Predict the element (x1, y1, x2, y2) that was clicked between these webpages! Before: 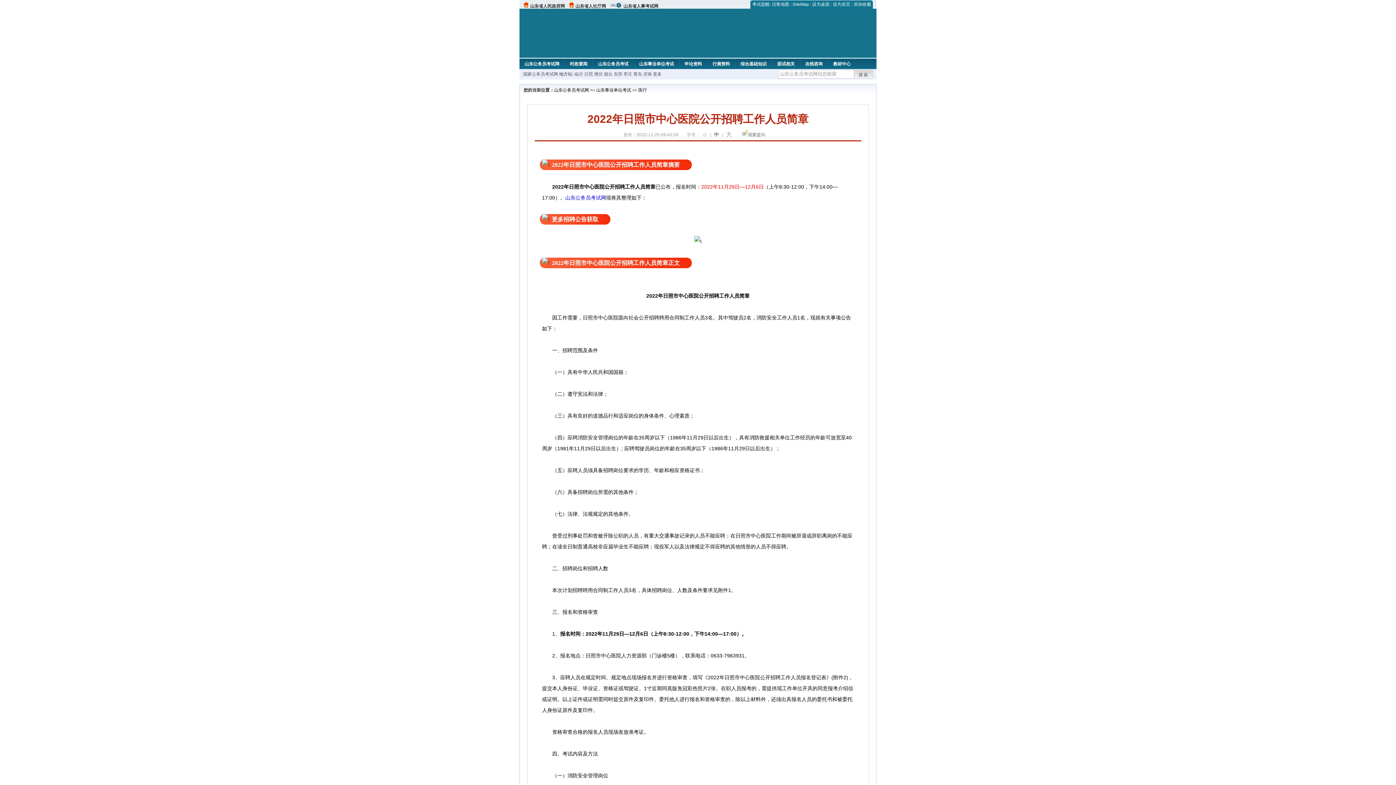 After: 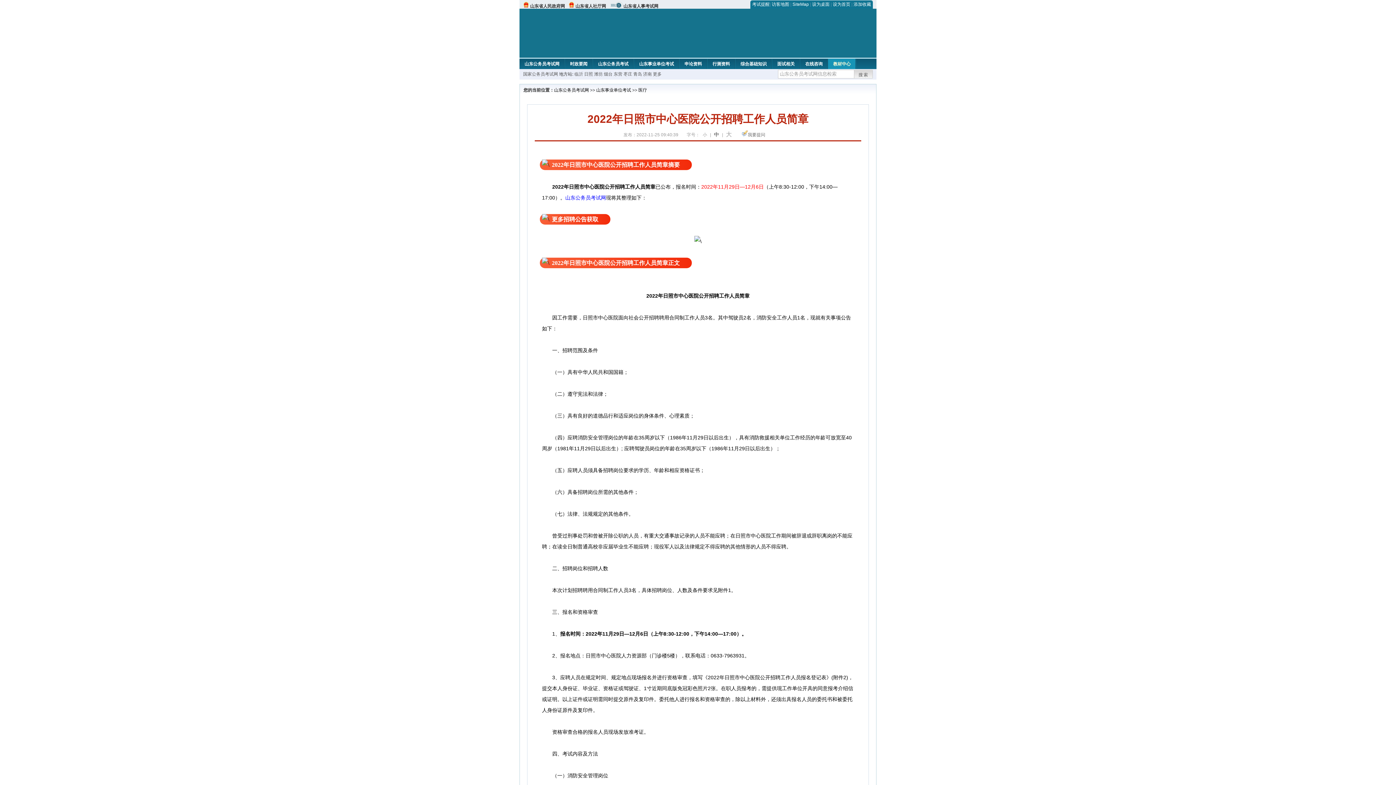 Action: label: 教材中心 bbox: (828, 58, 855, 67)